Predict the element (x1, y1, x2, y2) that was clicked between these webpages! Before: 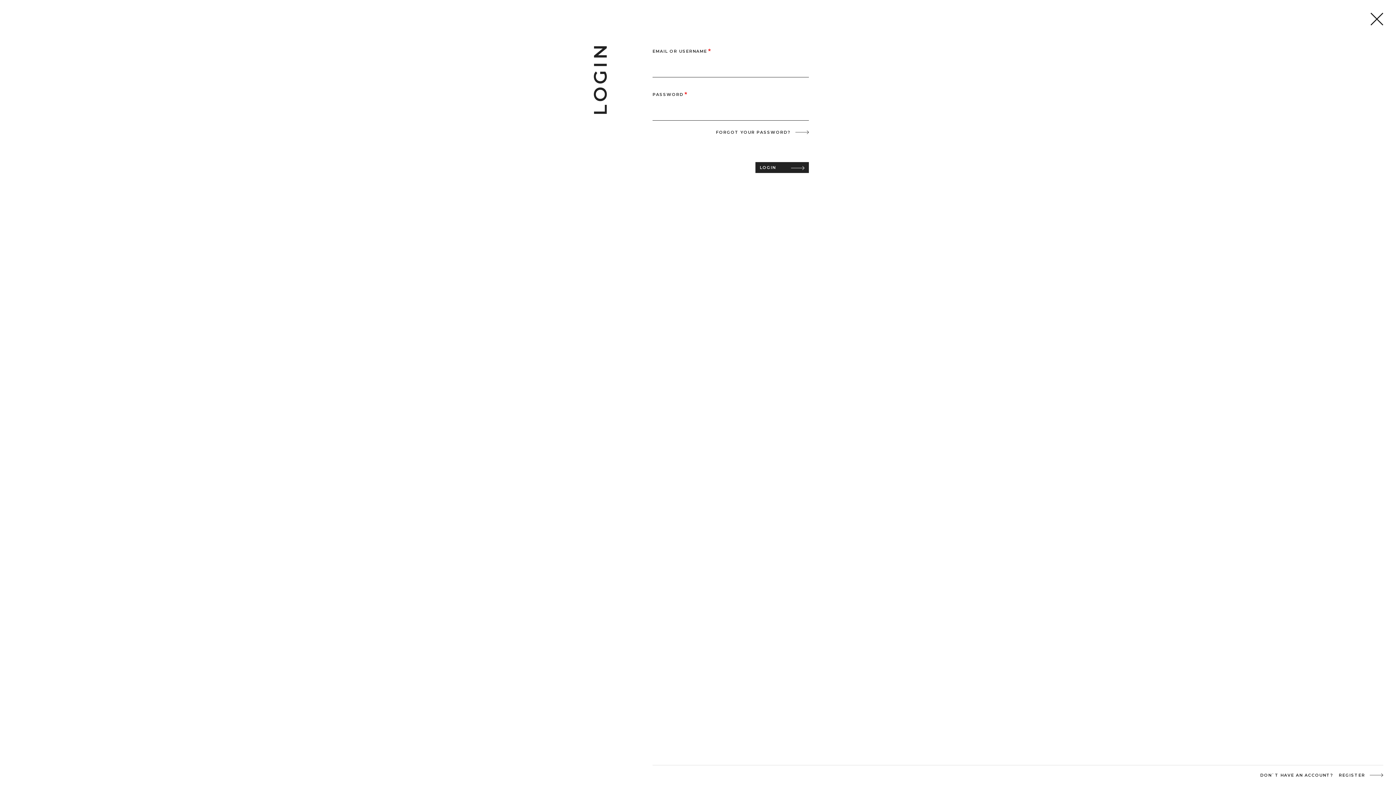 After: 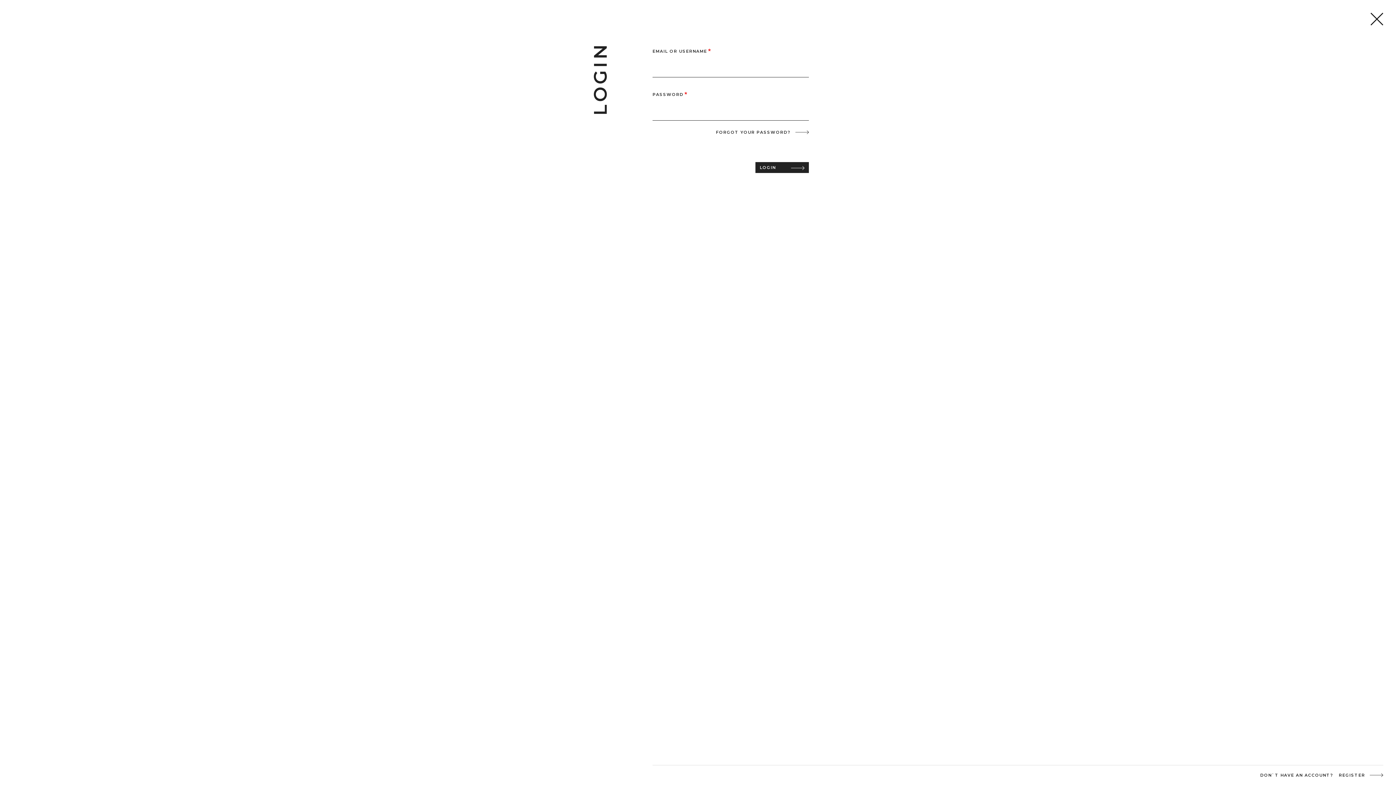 Action: label: LOGIN bbox: (755, 162, 809, 173)